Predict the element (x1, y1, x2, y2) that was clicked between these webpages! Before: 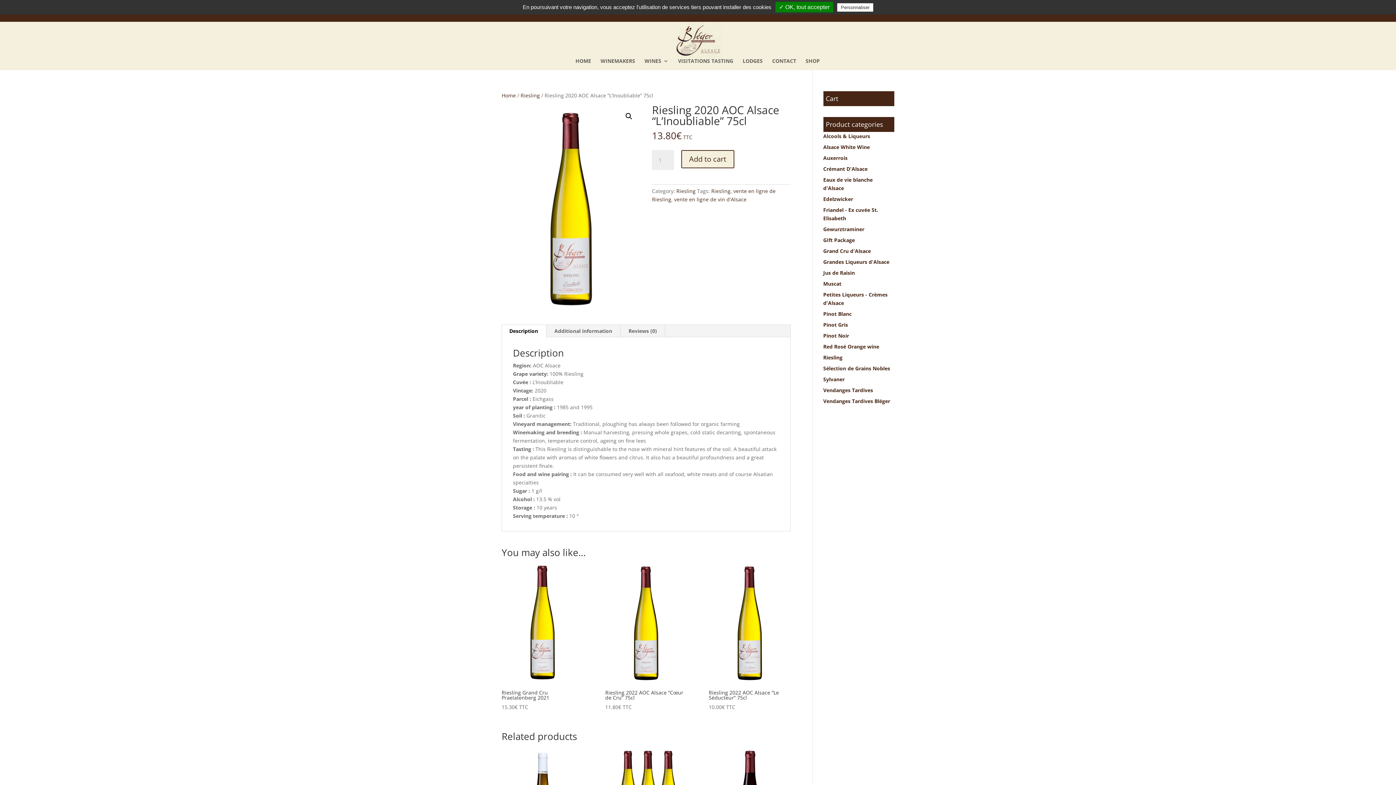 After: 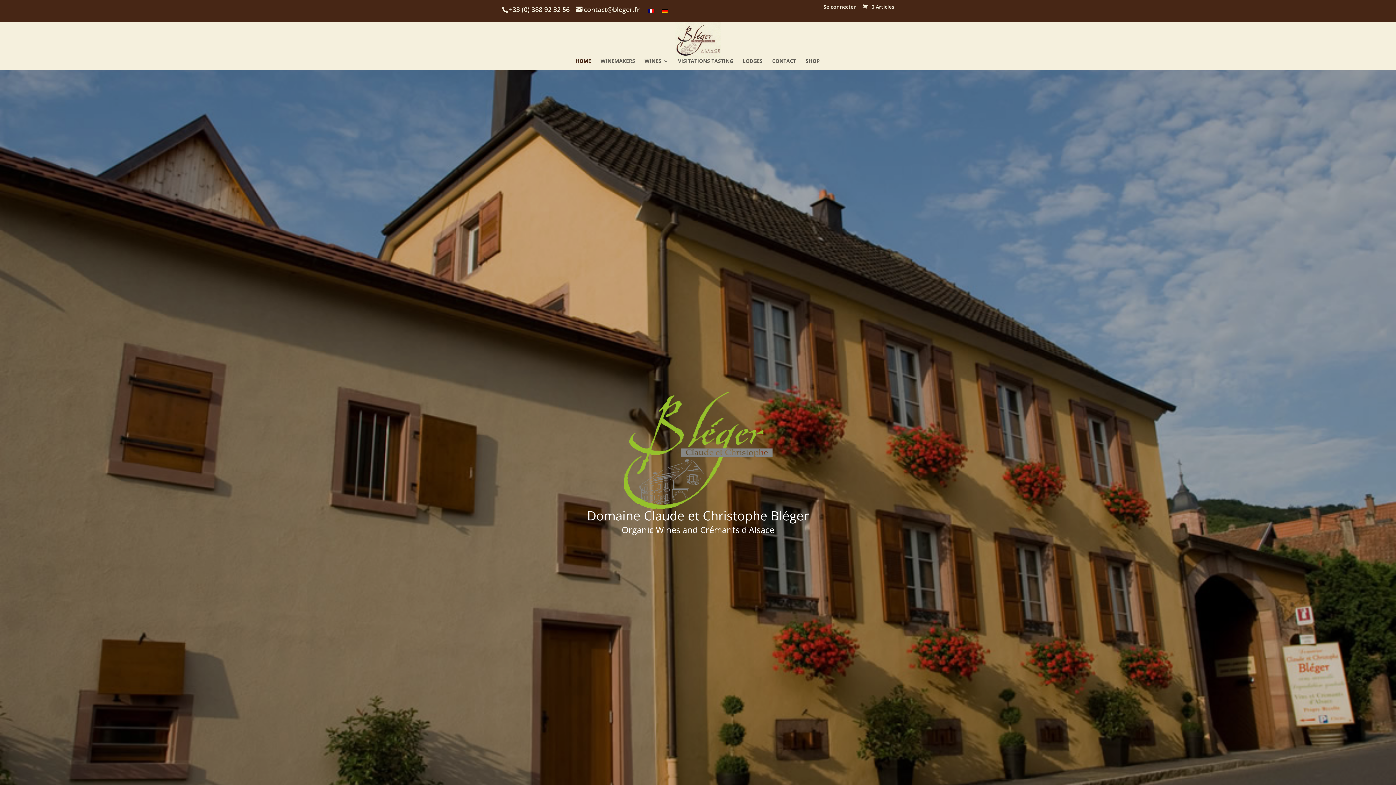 Action: bbox: (675, 36, 721, 43)